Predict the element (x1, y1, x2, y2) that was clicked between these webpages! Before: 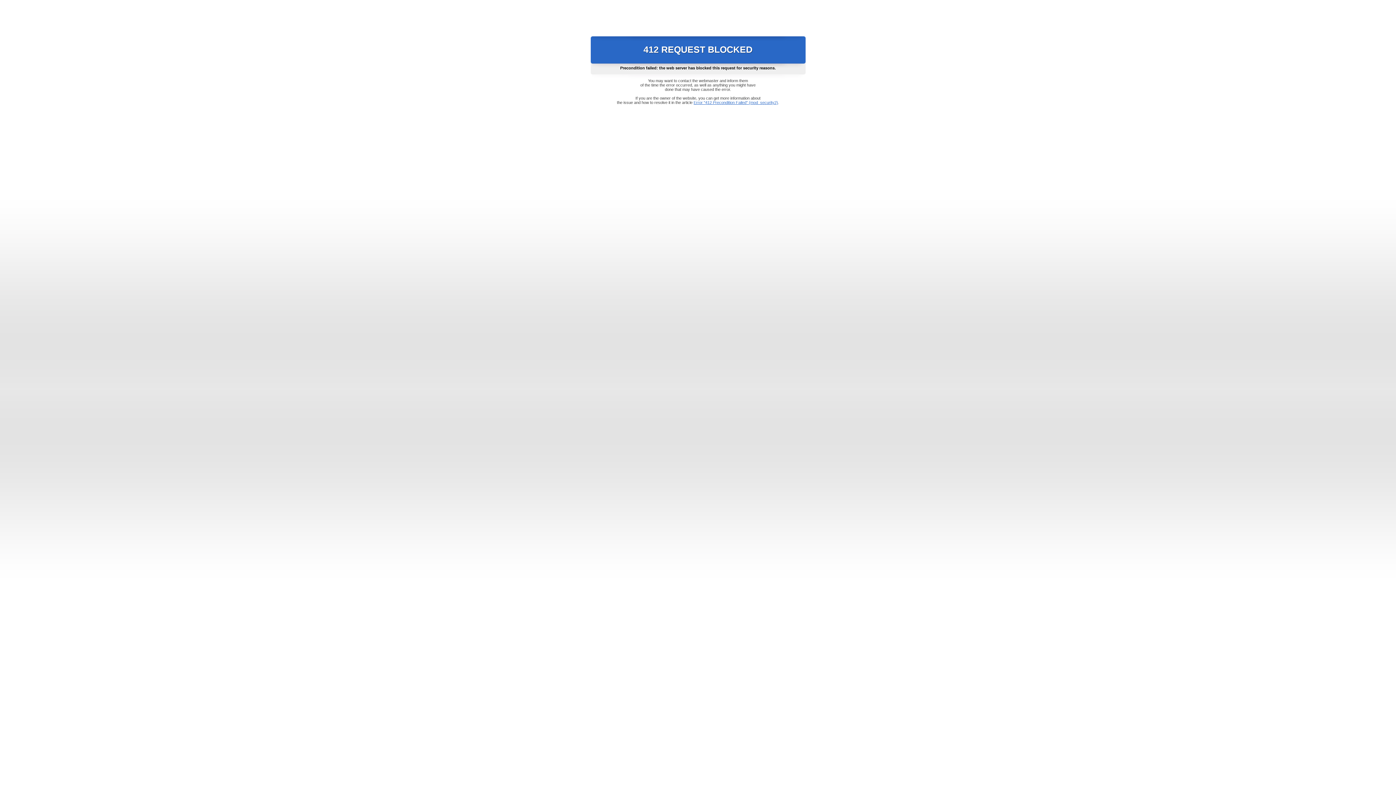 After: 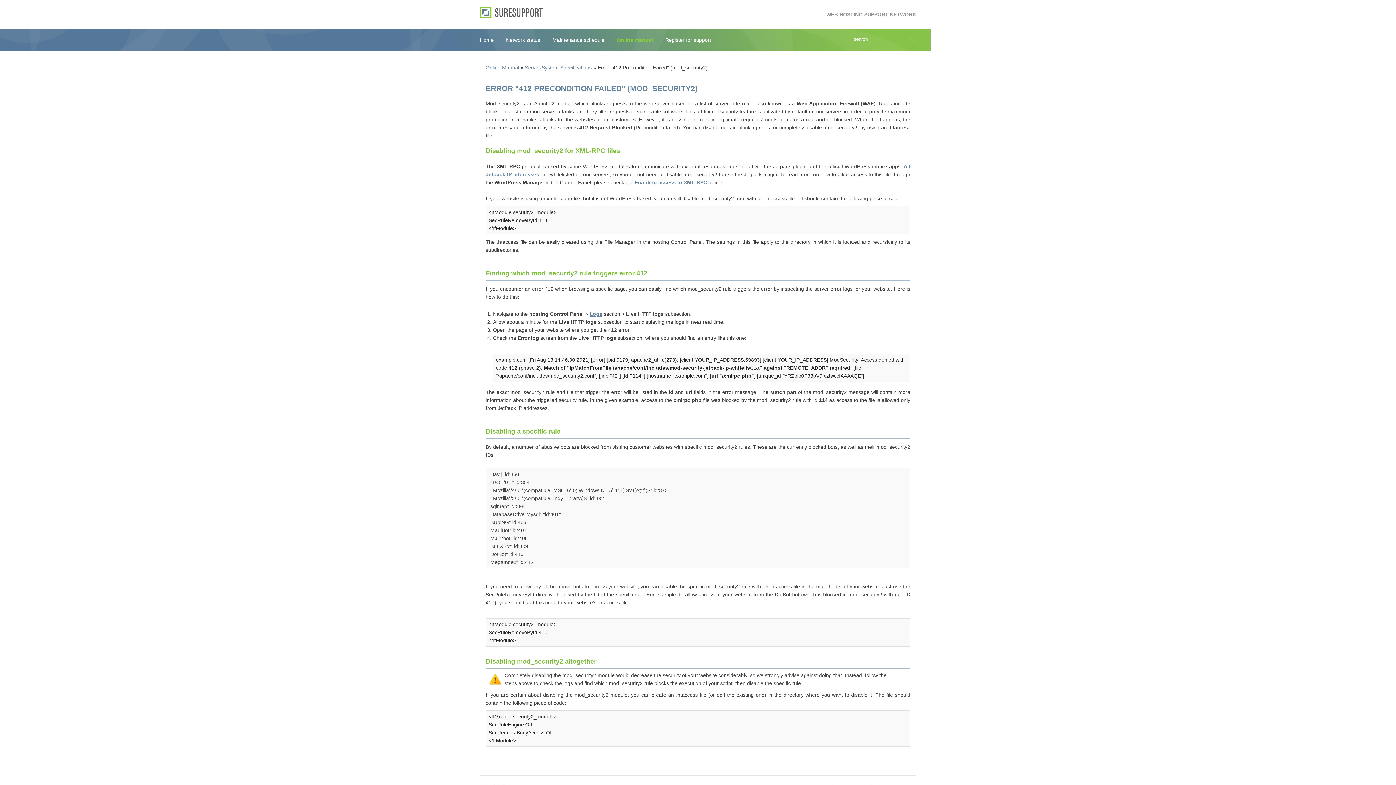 Action: label: Error "412 Precondition Failed" (mod_security2) bbox: (693, 100, 778, 104)